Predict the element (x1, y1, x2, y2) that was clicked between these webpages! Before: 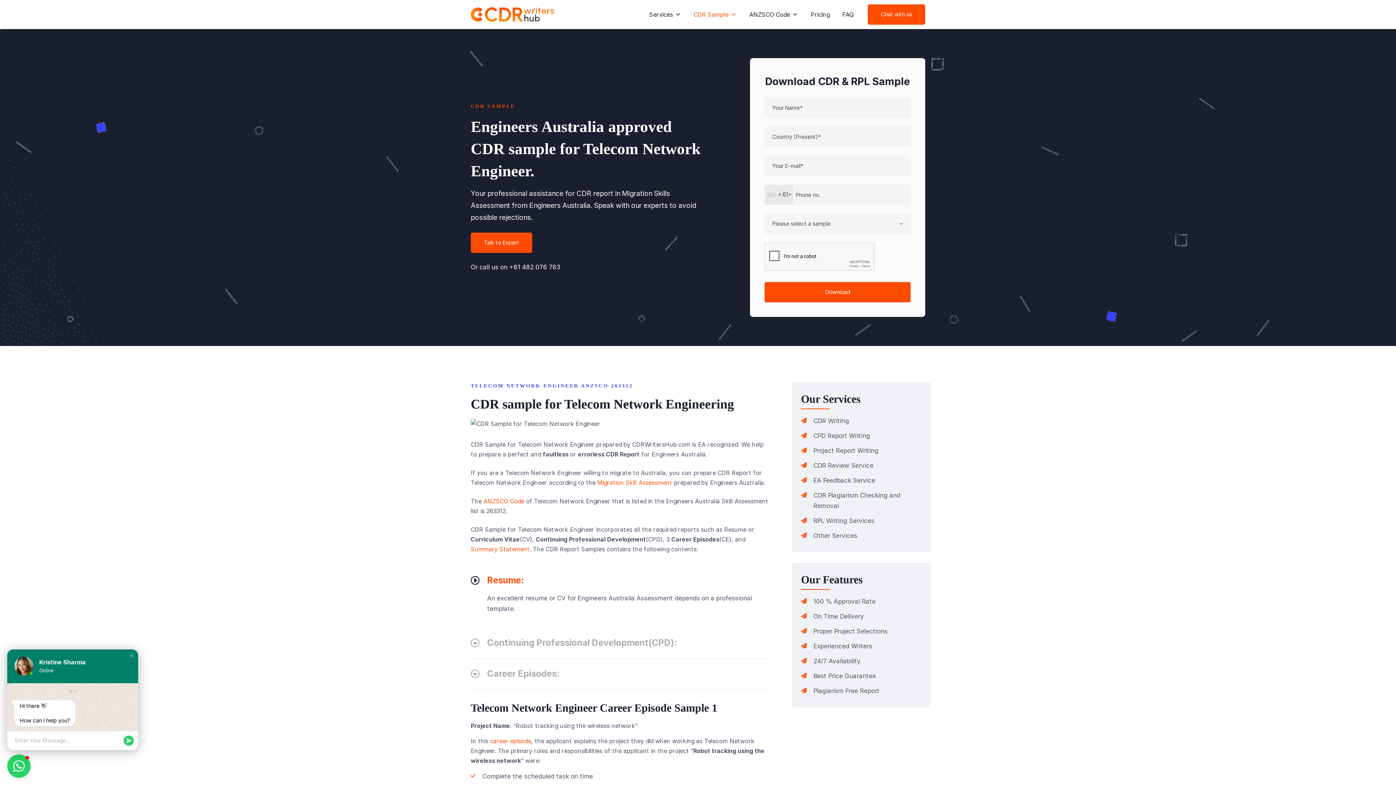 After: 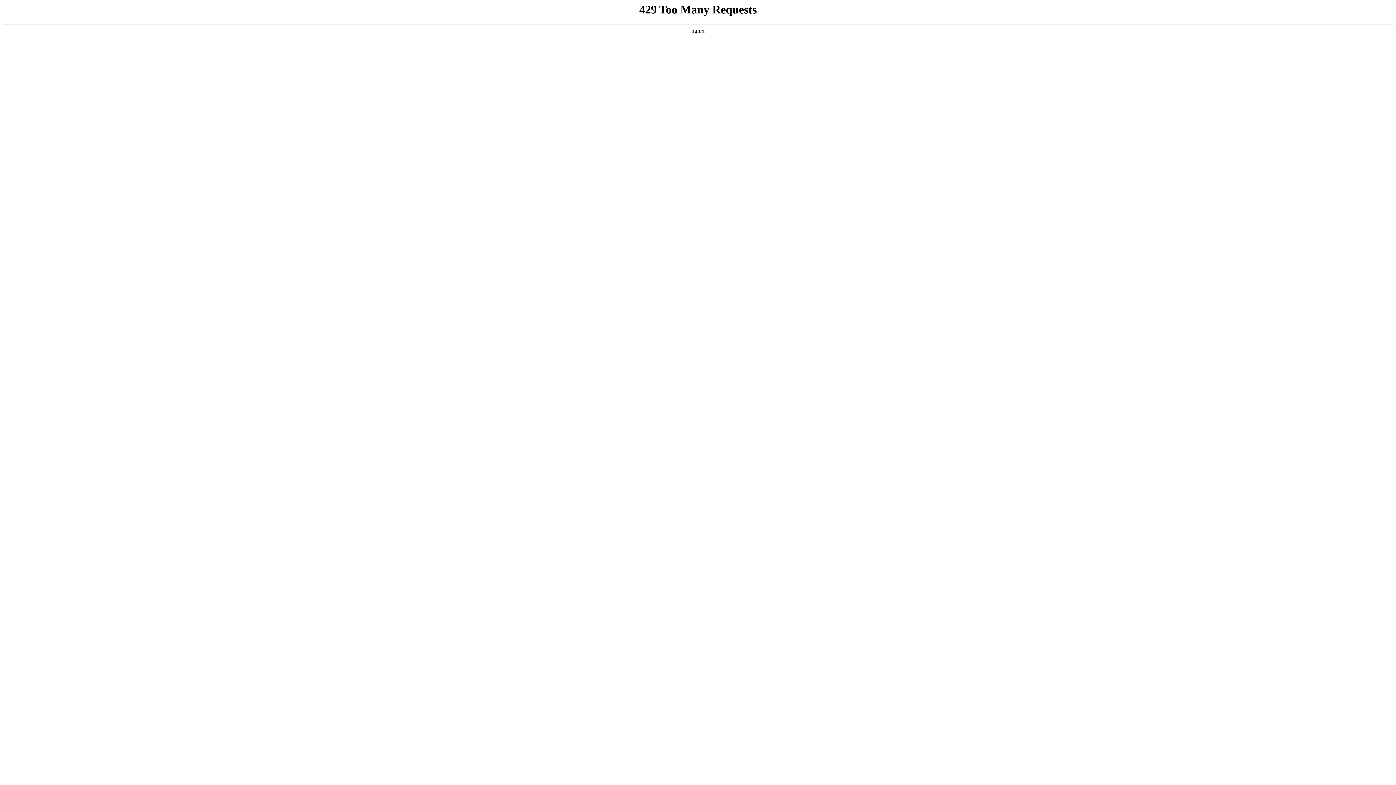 Action: label: Project Report Writing bbox: (801, 445, 921, 456)